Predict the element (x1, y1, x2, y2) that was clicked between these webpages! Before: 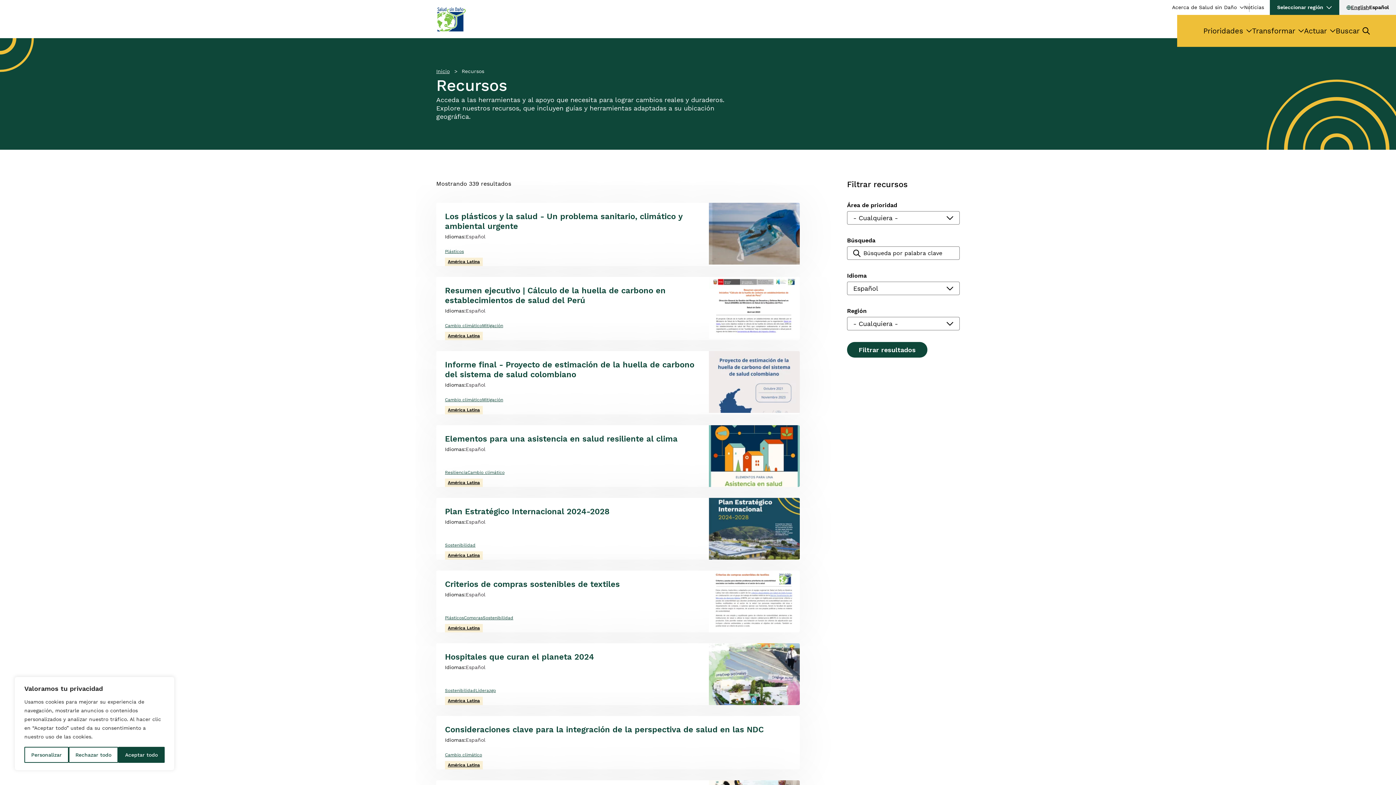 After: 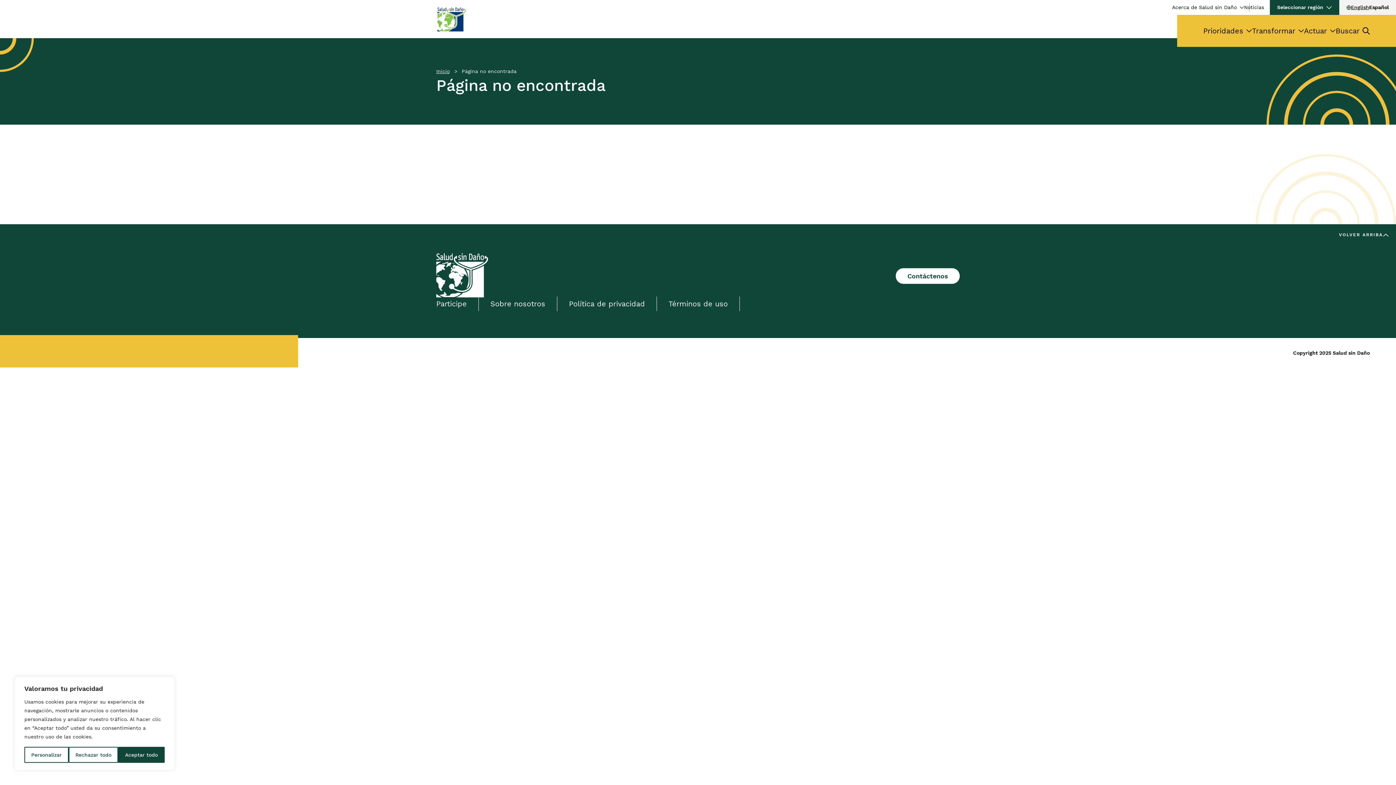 Action: label: Cambio climático bbox: (445, 397, 482, 402)